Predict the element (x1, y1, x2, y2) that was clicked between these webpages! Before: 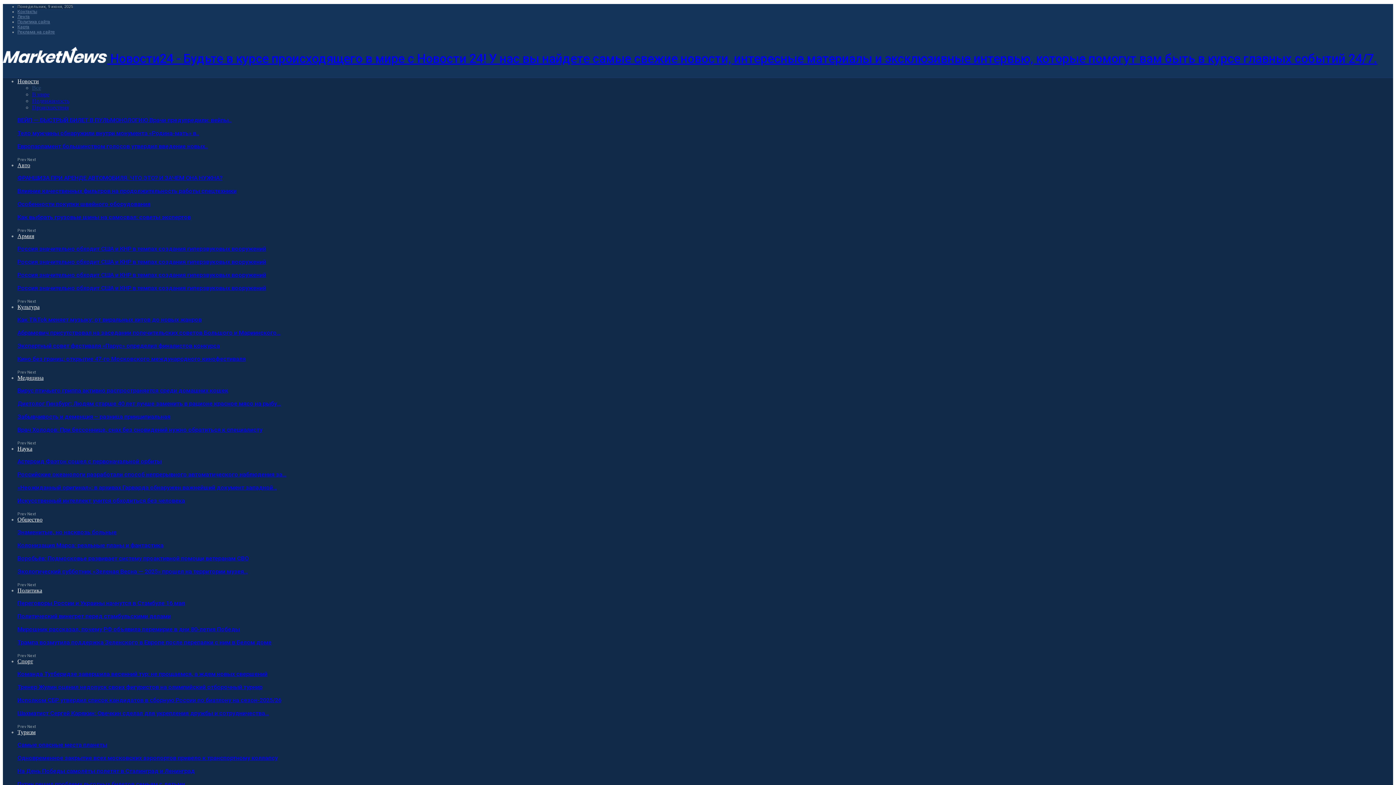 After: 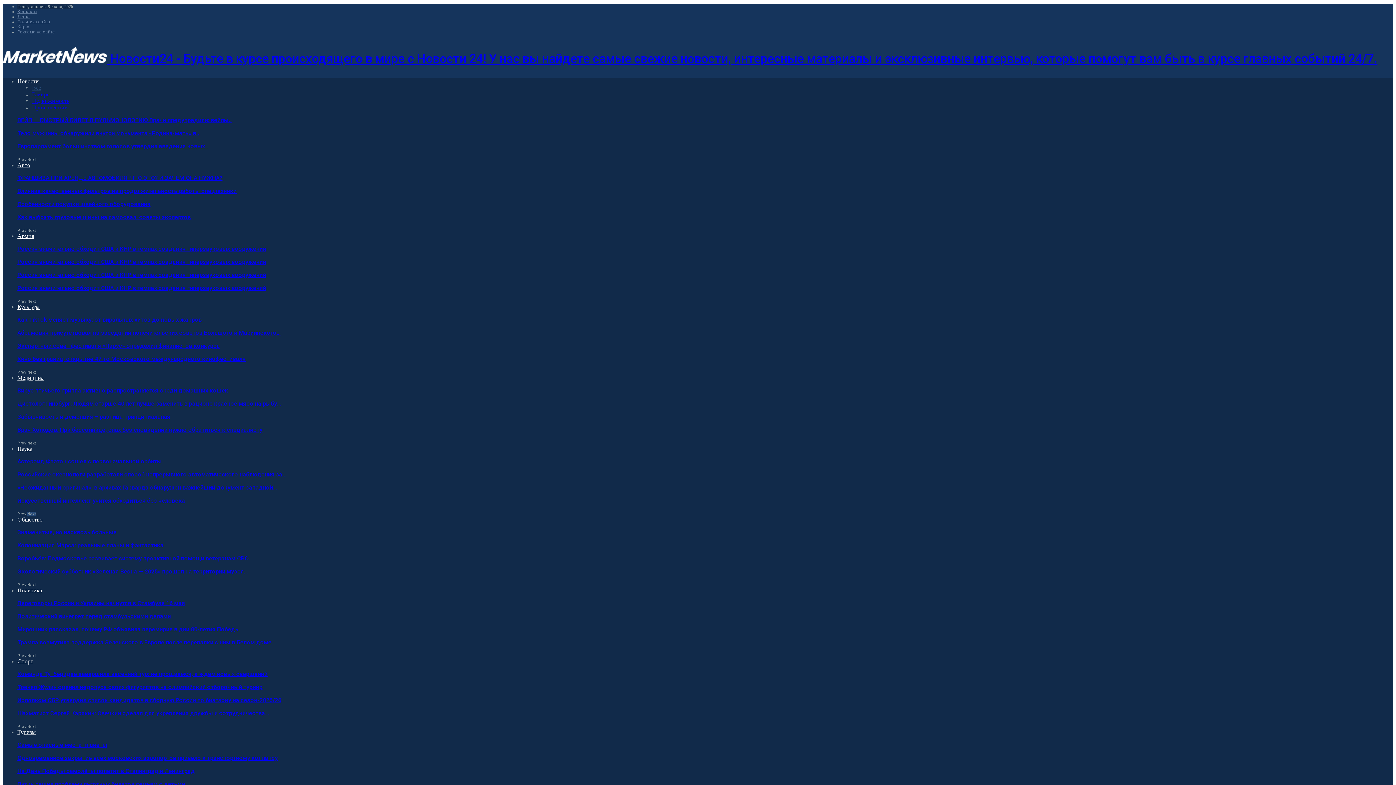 Action: bbox: (27, 512, 35, 516) label: Next